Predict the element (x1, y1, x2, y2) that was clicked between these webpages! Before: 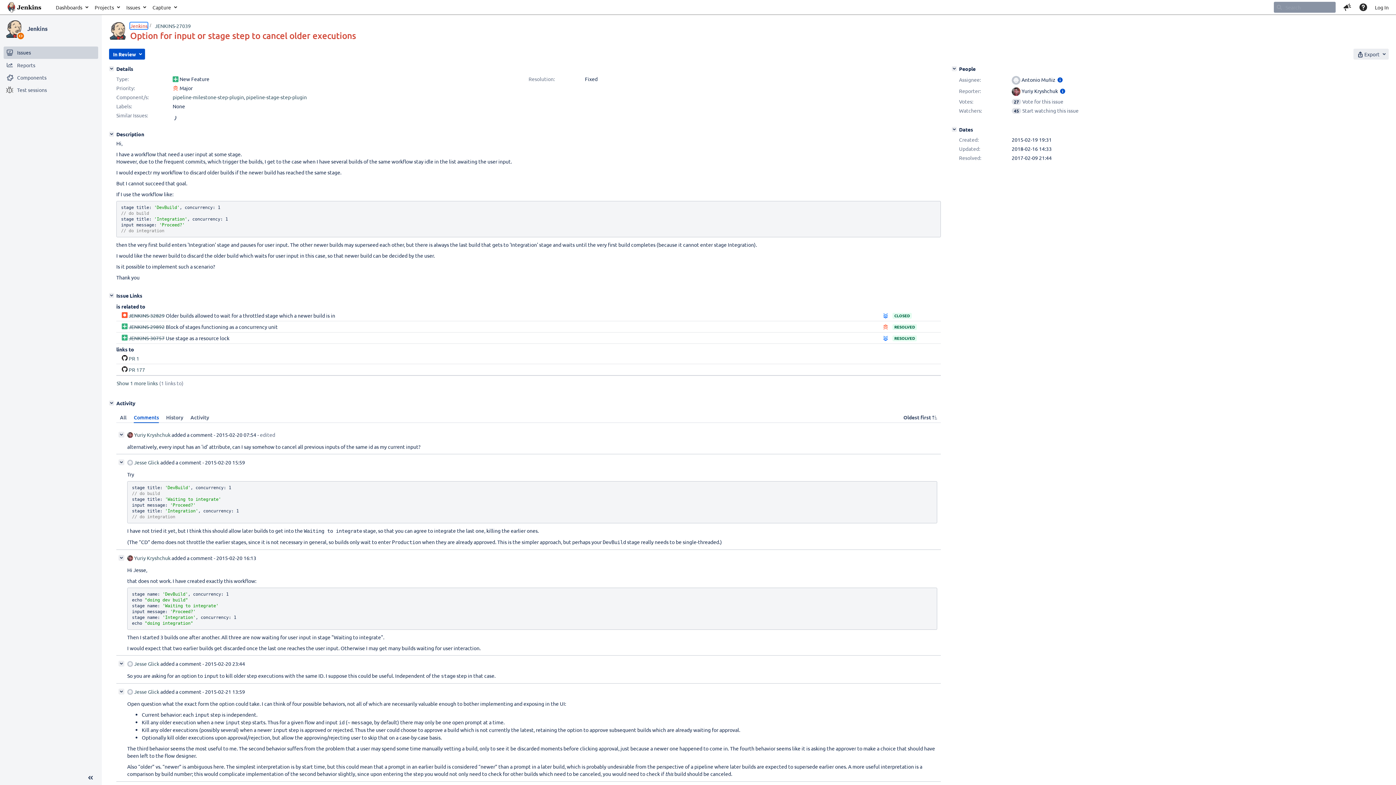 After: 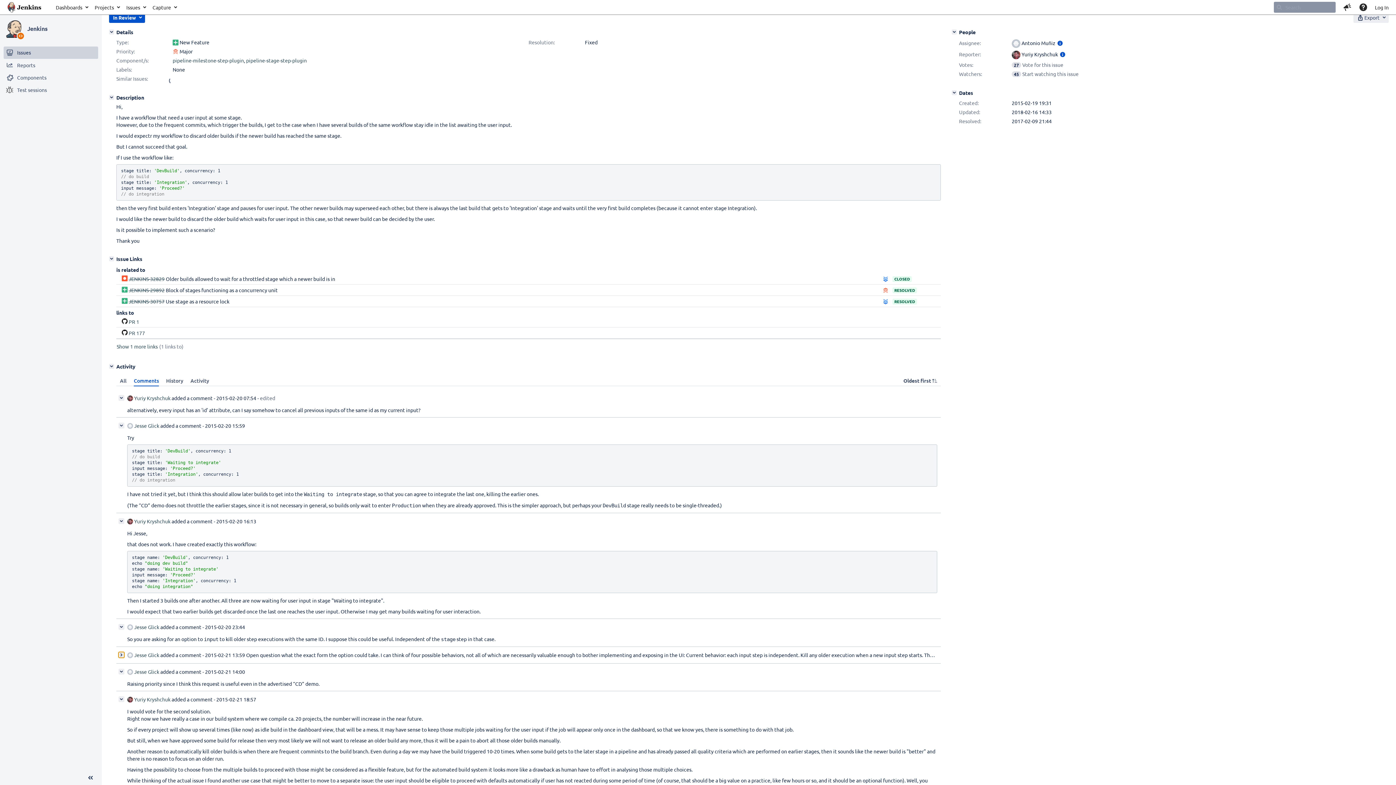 Action: bbox: (118, 689, 124, 694) label:  Collapse comment: Jesse Glick added a comment - 2015-02-21 13:59